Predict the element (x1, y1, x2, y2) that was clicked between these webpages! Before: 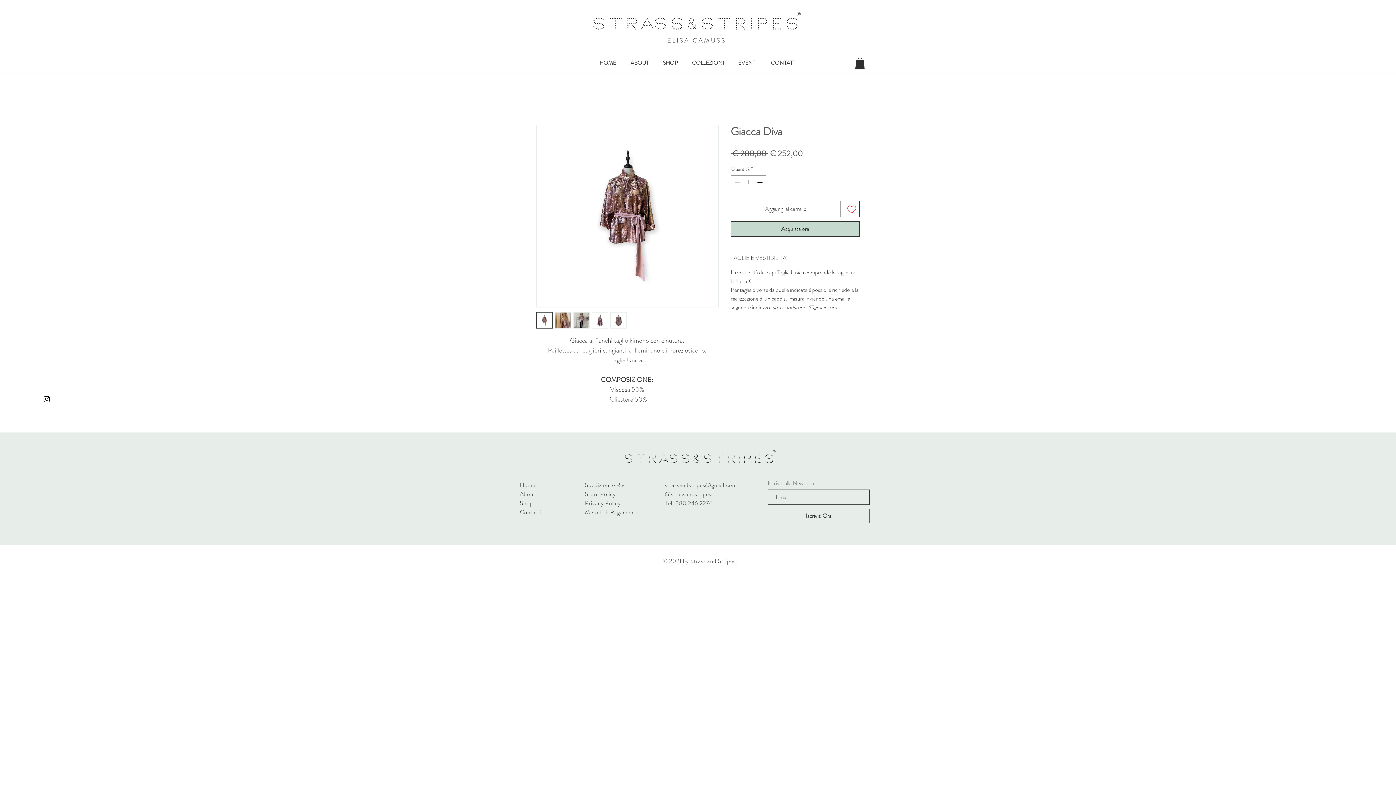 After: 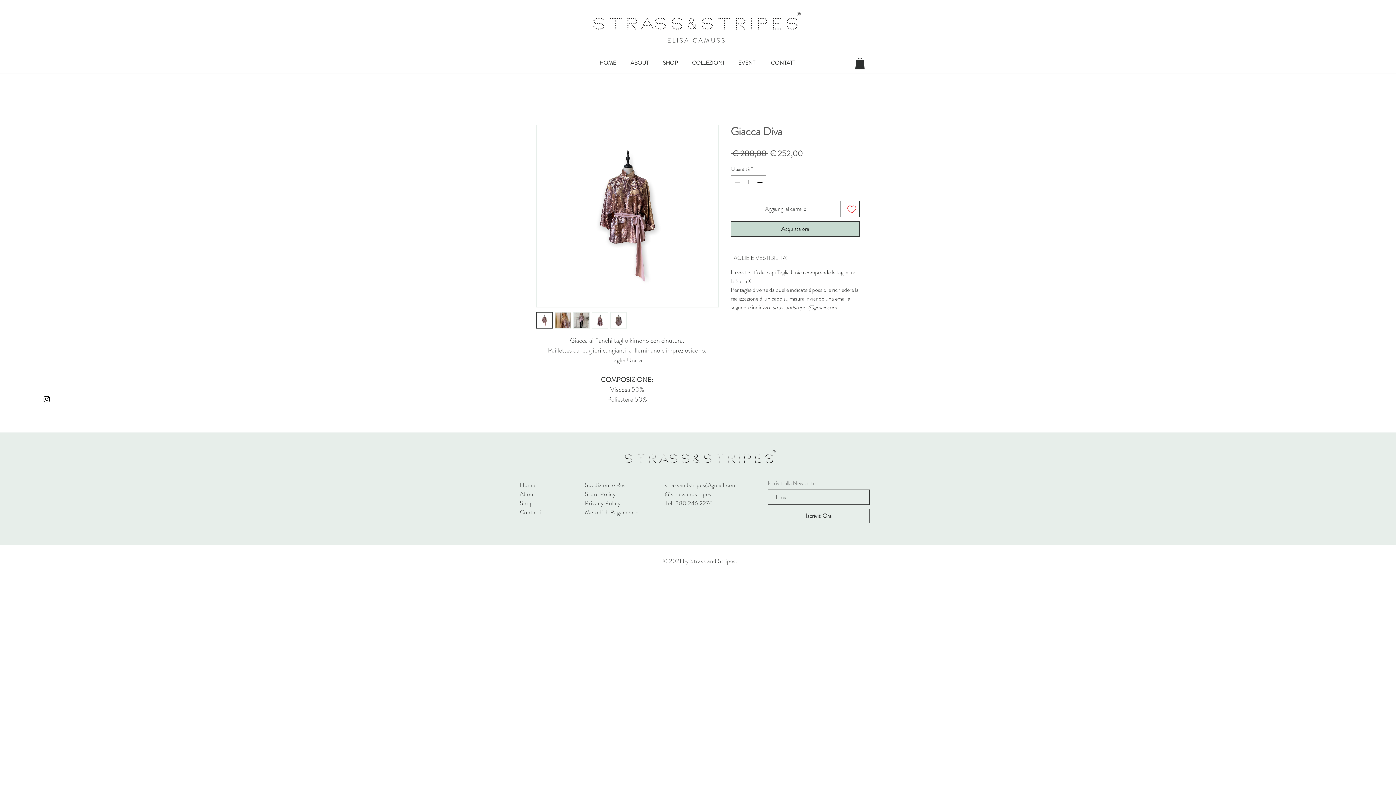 Action: bbox: (610, 312, 626, 328)